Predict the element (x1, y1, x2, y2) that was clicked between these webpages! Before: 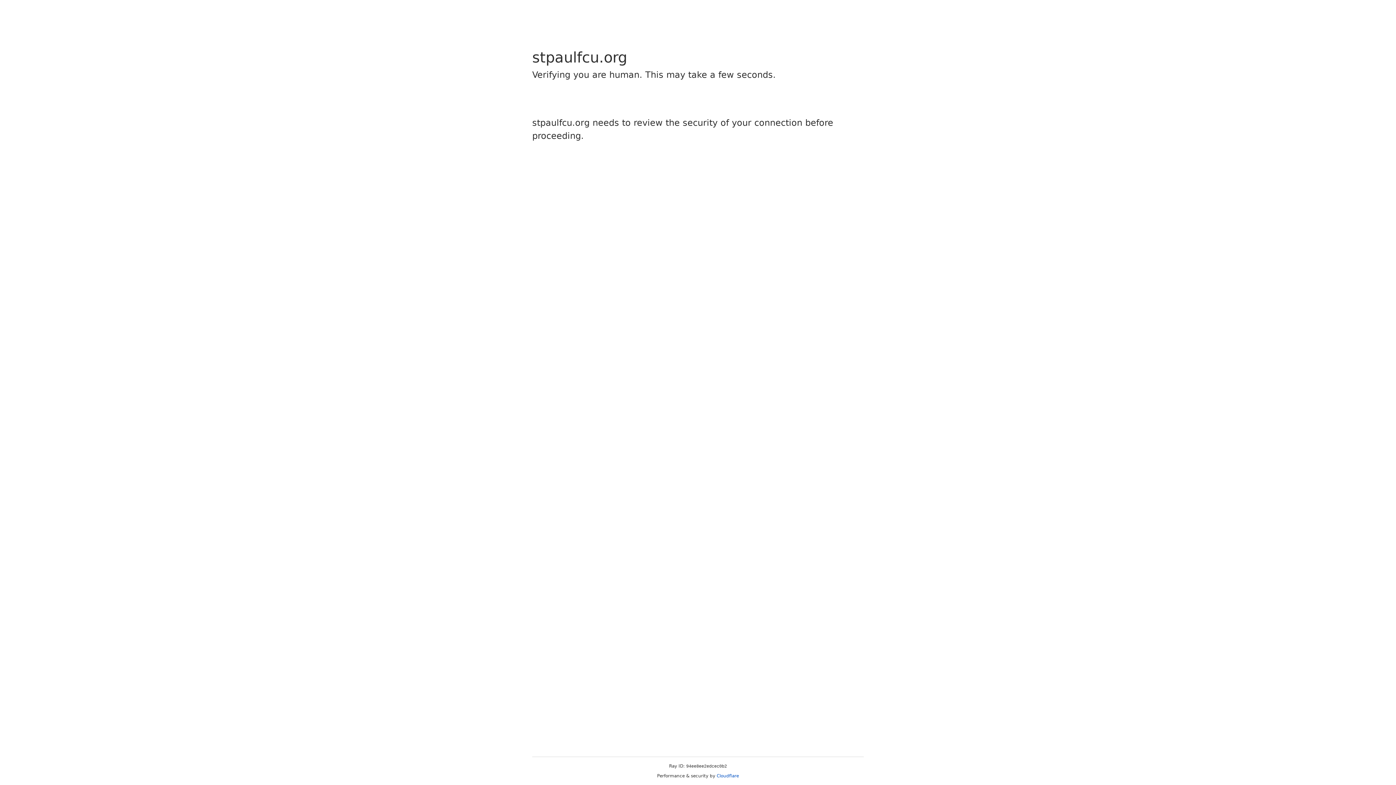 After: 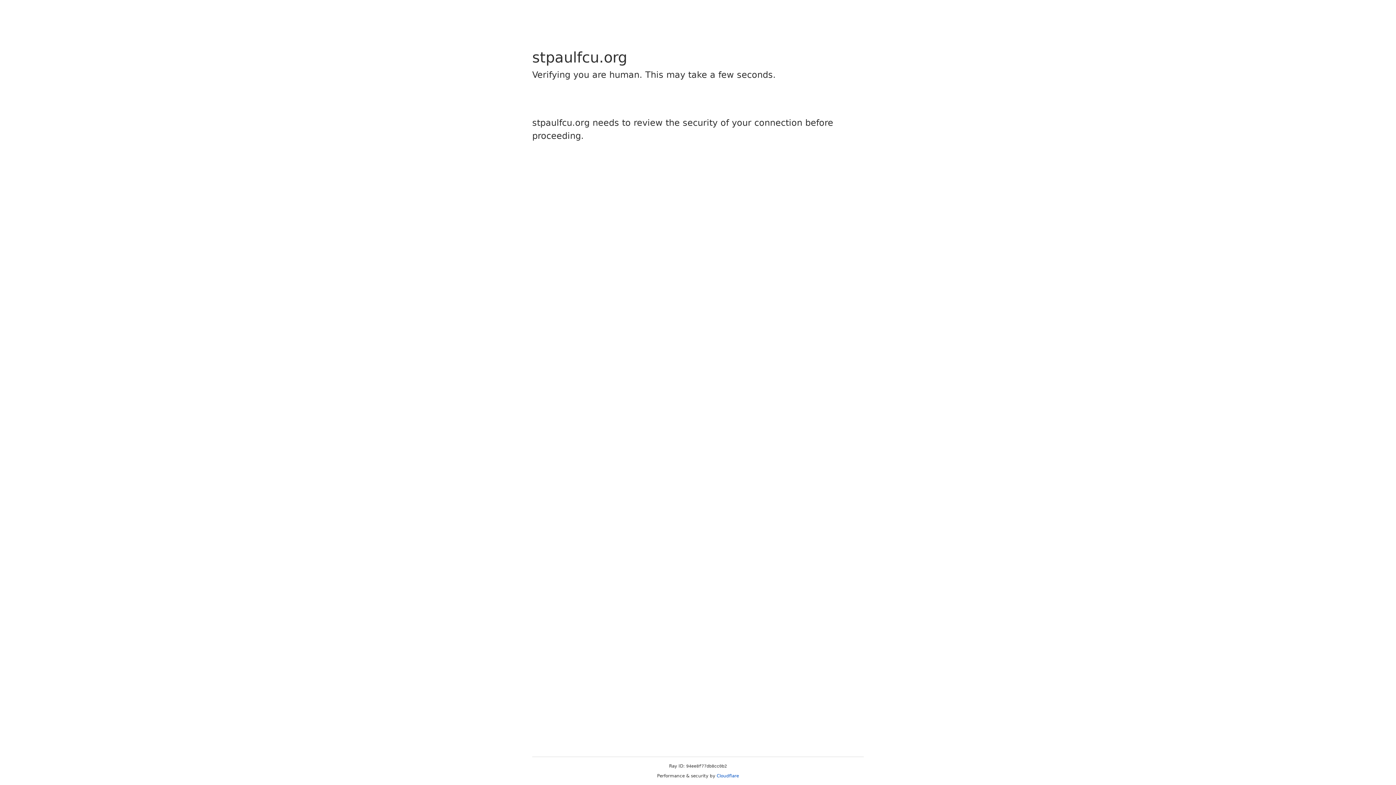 Action: label: Cloudflare bbox: (716, 773, 739, 778)